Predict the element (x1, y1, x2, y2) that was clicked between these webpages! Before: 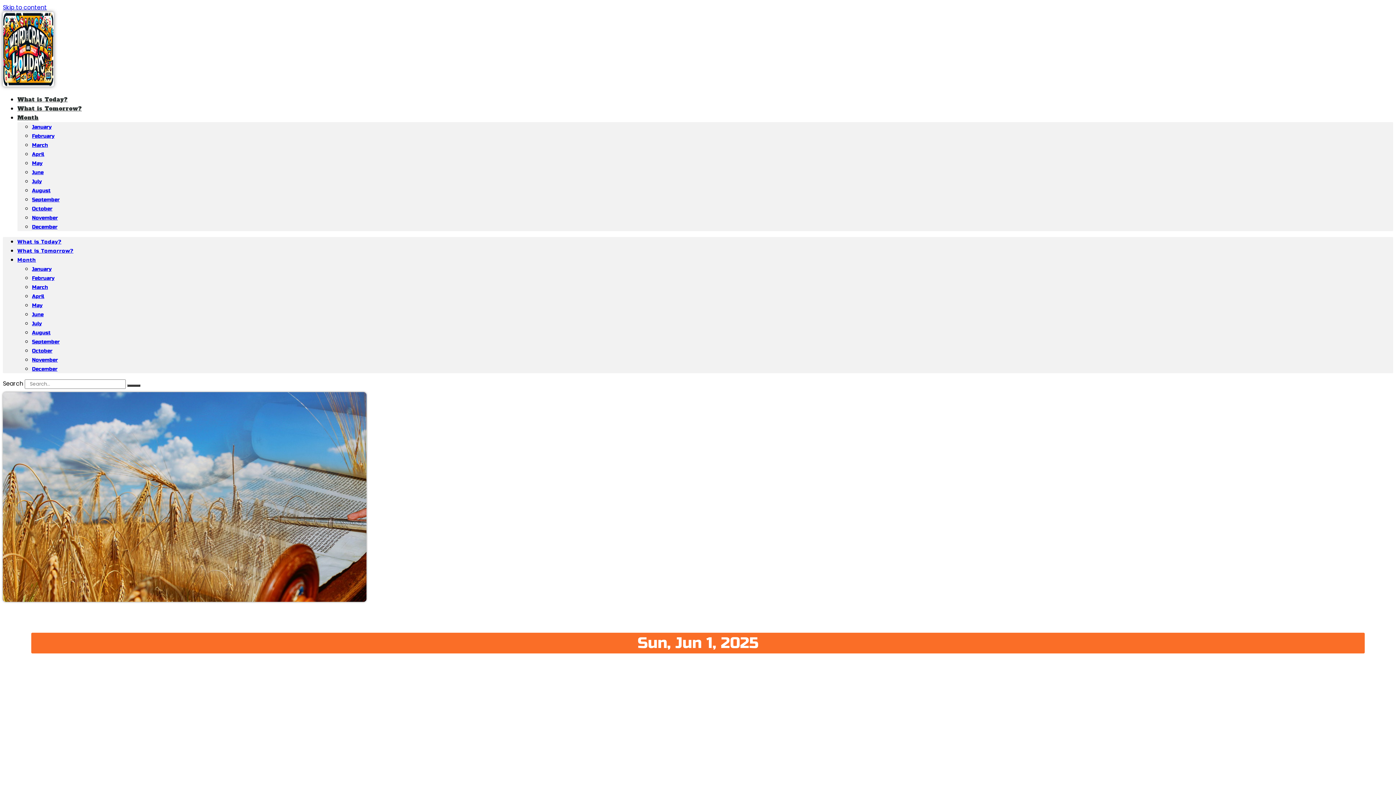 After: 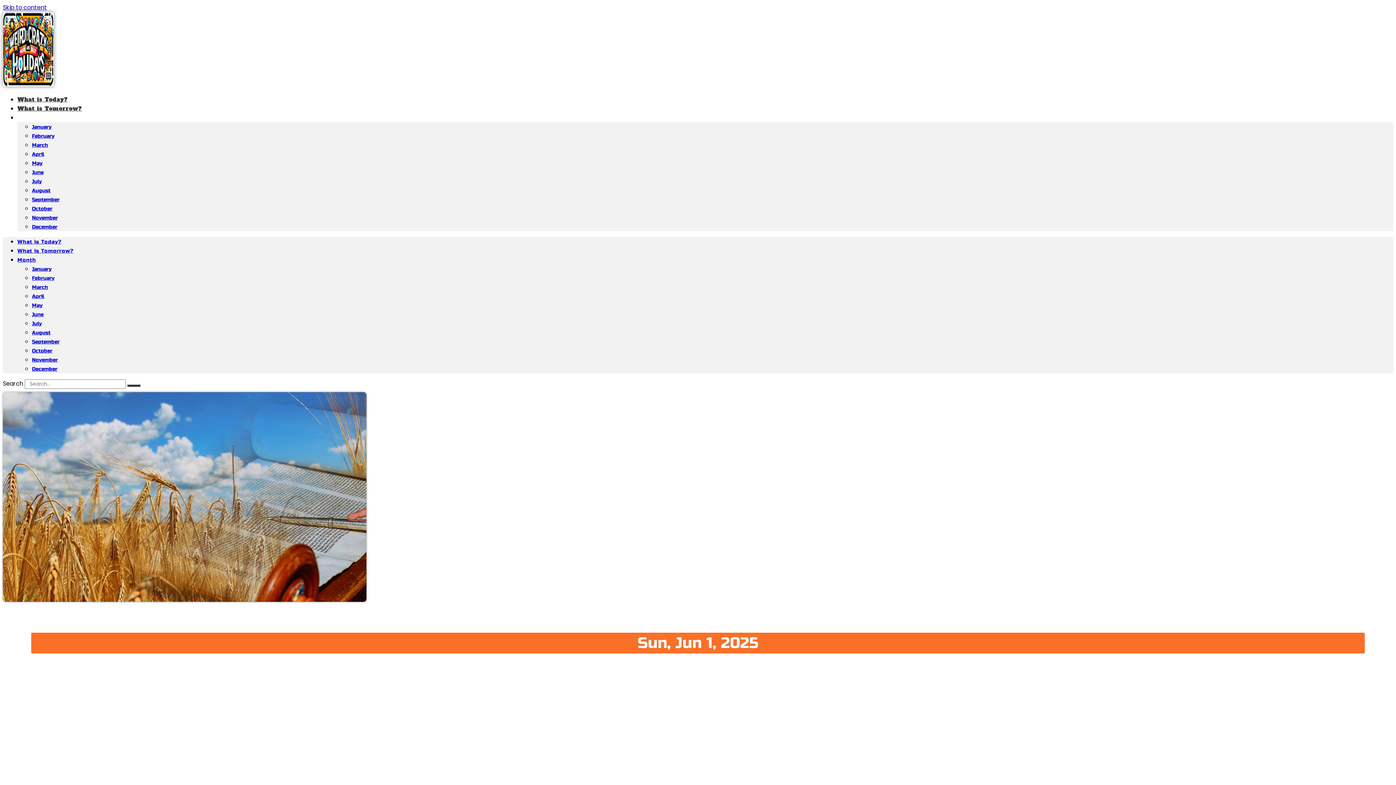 Action: bbox: (17, 110, 38, 125) label: Month